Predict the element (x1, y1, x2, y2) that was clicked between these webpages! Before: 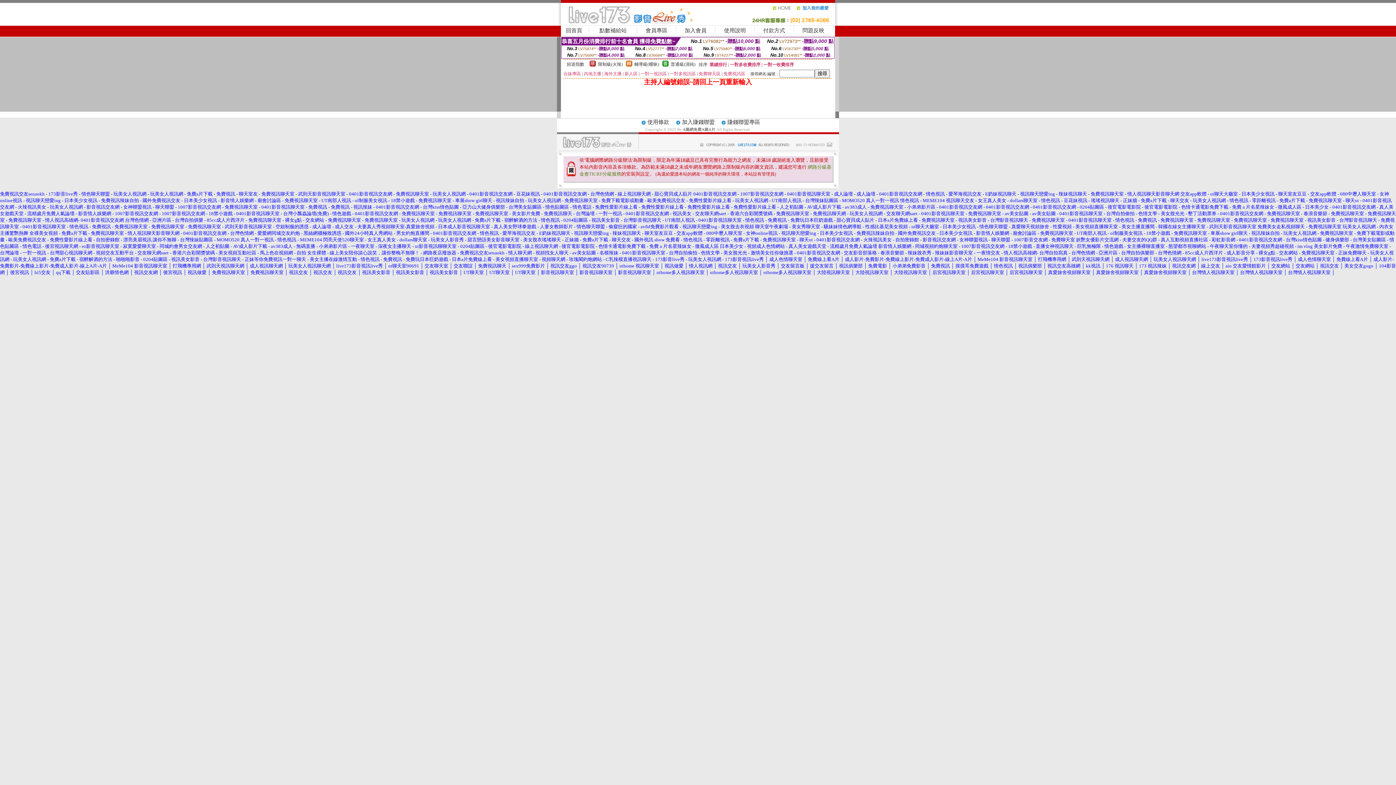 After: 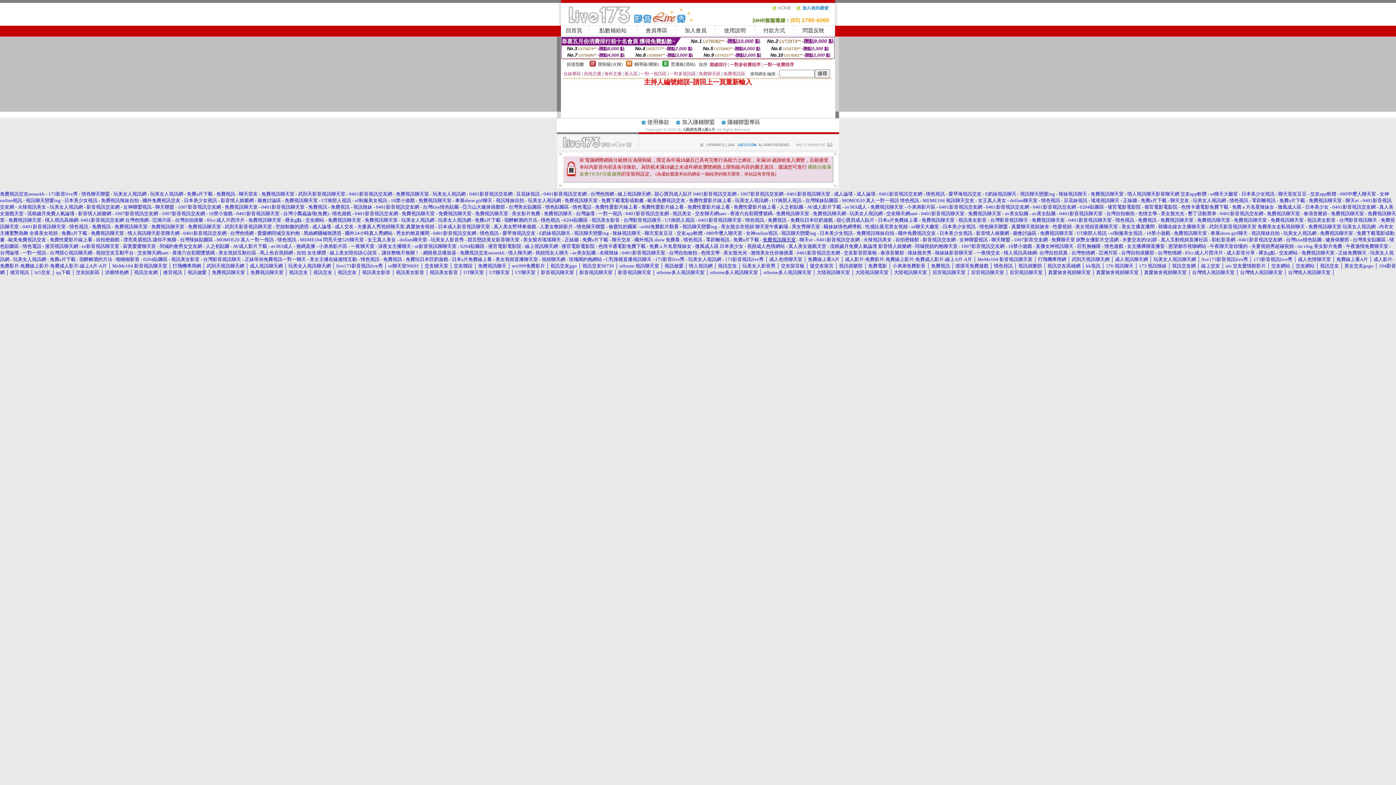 Action: bbox: (762, 237, 796, 242) label: 免費視訊聊天室